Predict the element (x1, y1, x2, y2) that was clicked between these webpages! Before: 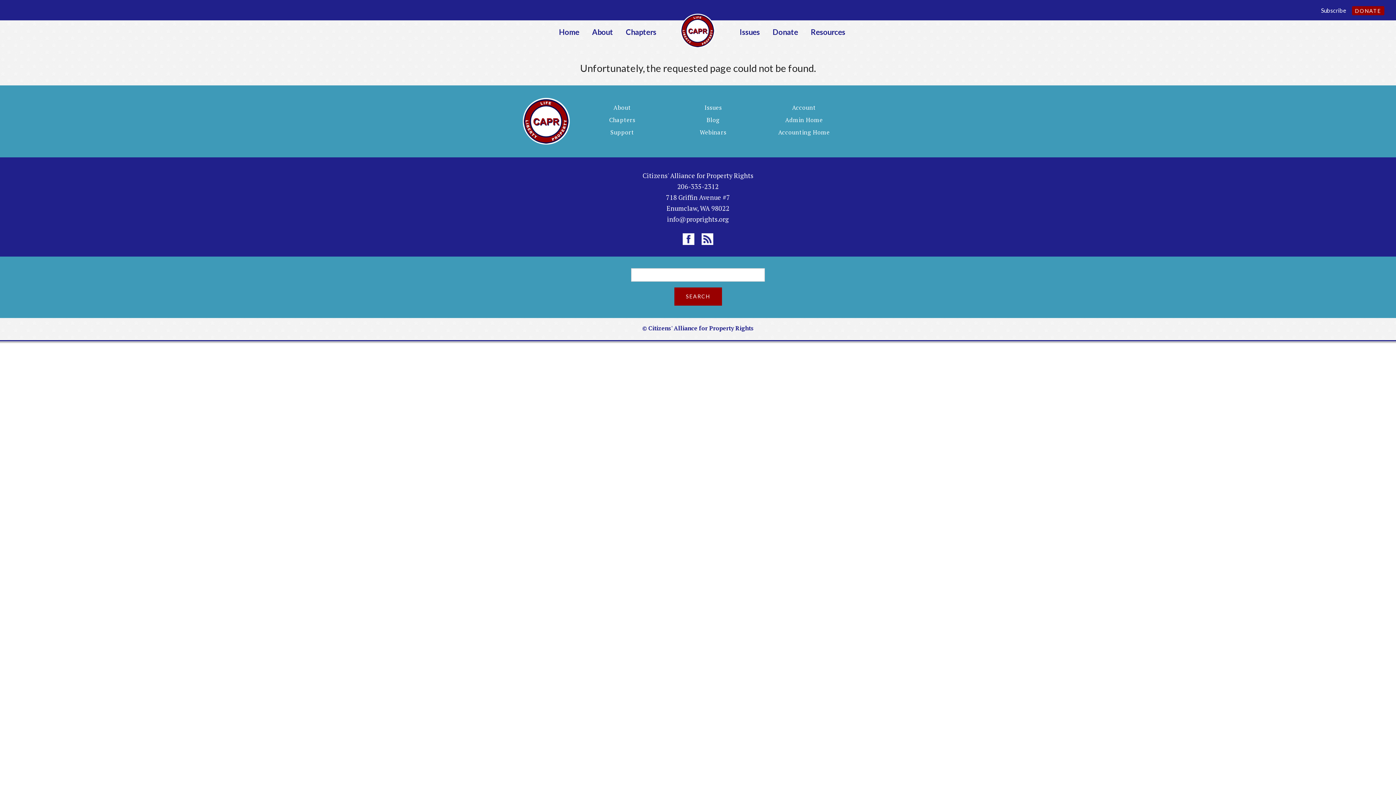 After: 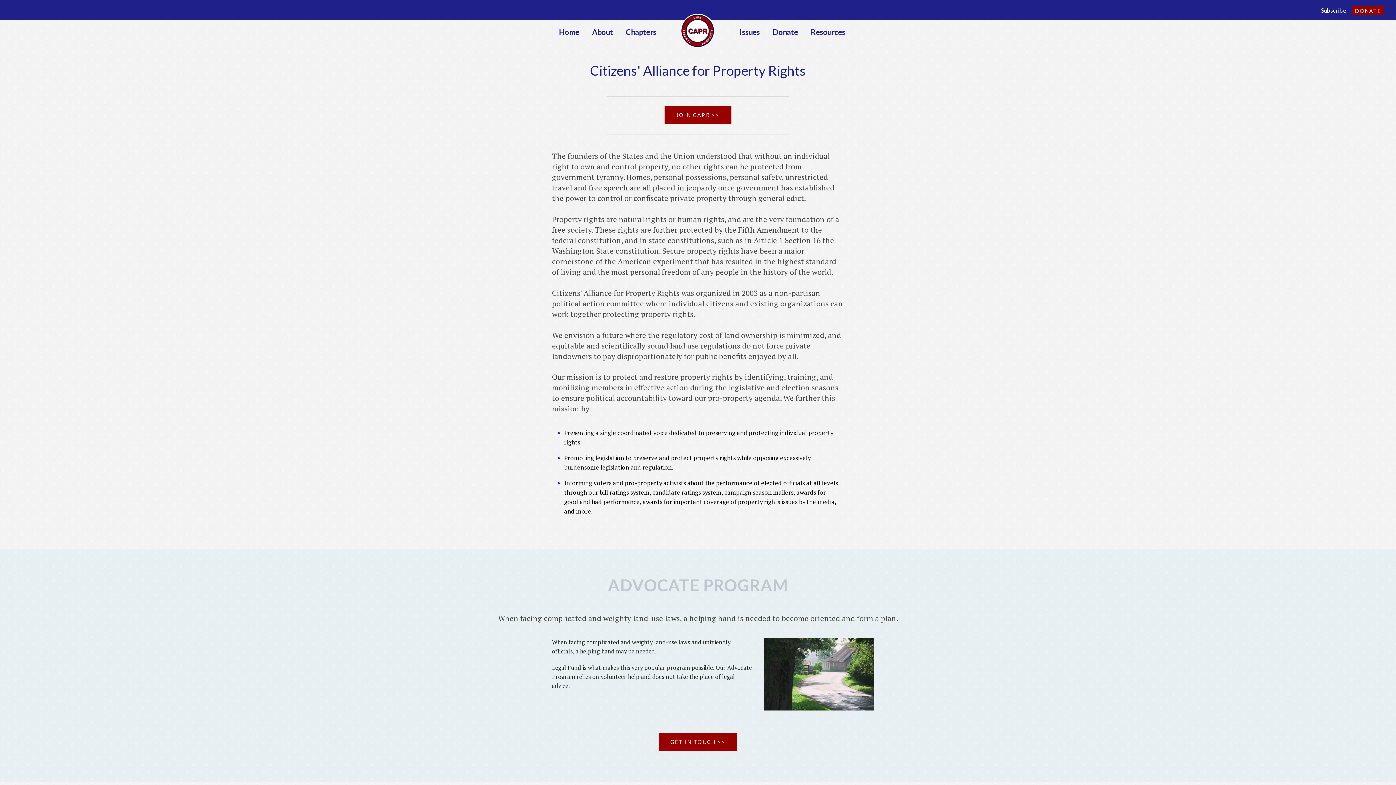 Action: bbox: (592, 27, 613, 36) label: About